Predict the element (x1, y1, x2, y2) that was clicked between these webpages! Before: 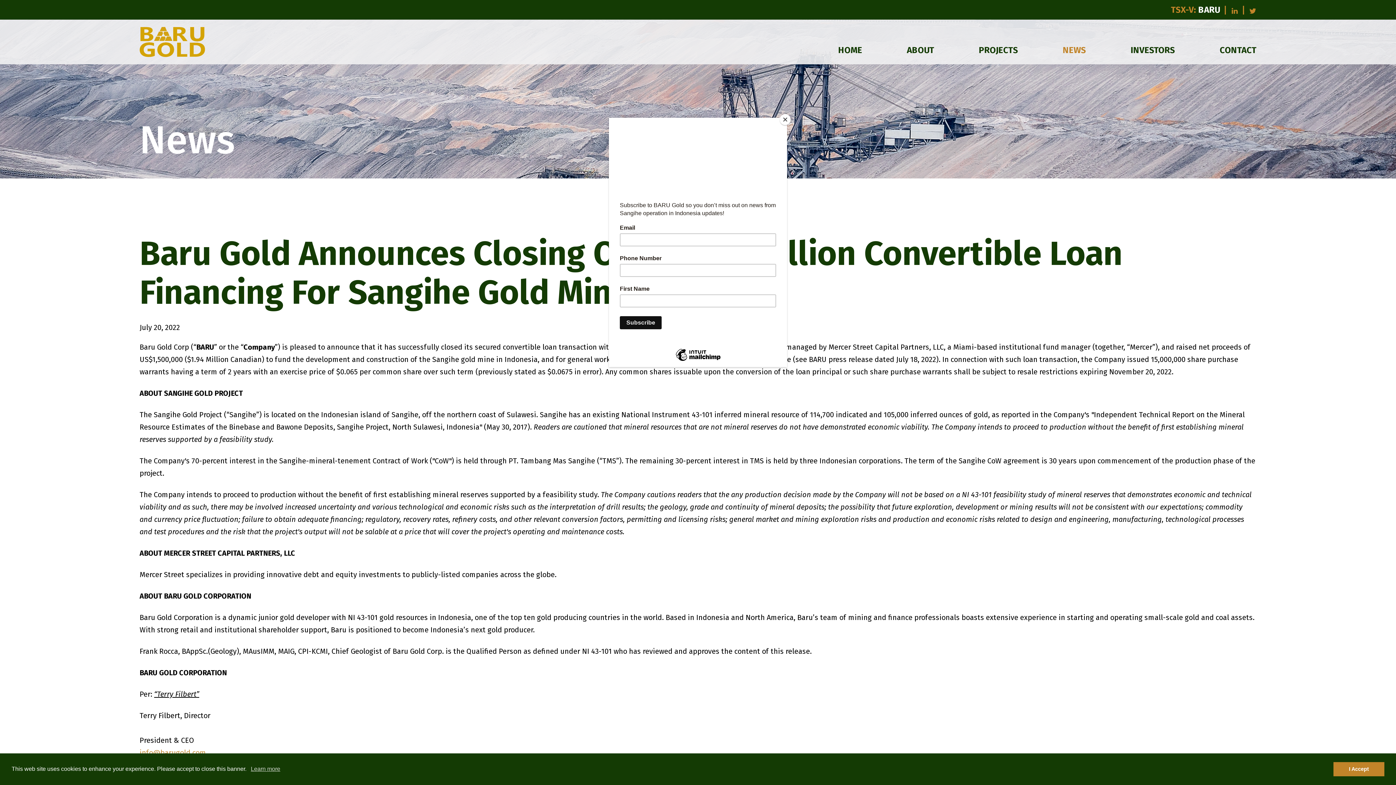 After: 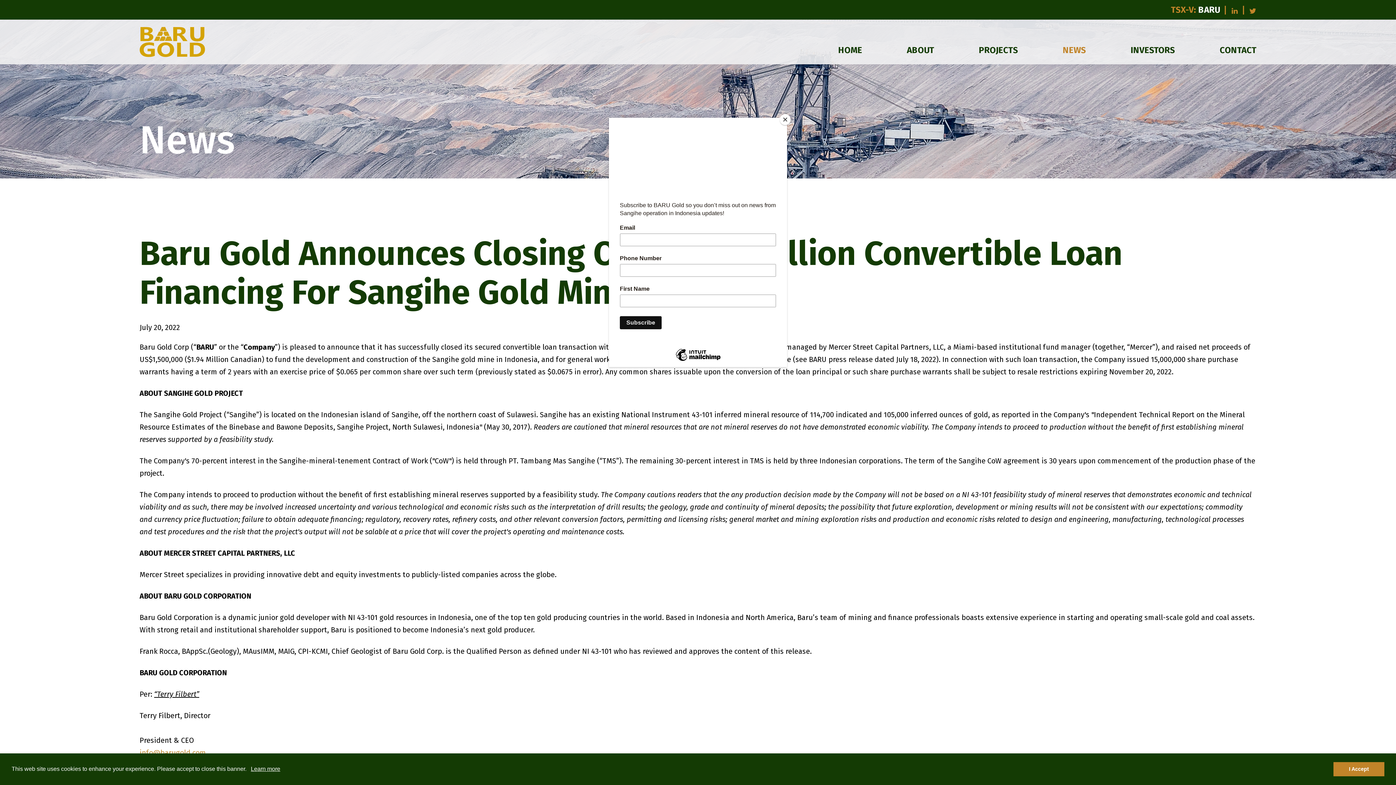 Action: label: learn more about cookies bbox: (248, 765, 283, 773)